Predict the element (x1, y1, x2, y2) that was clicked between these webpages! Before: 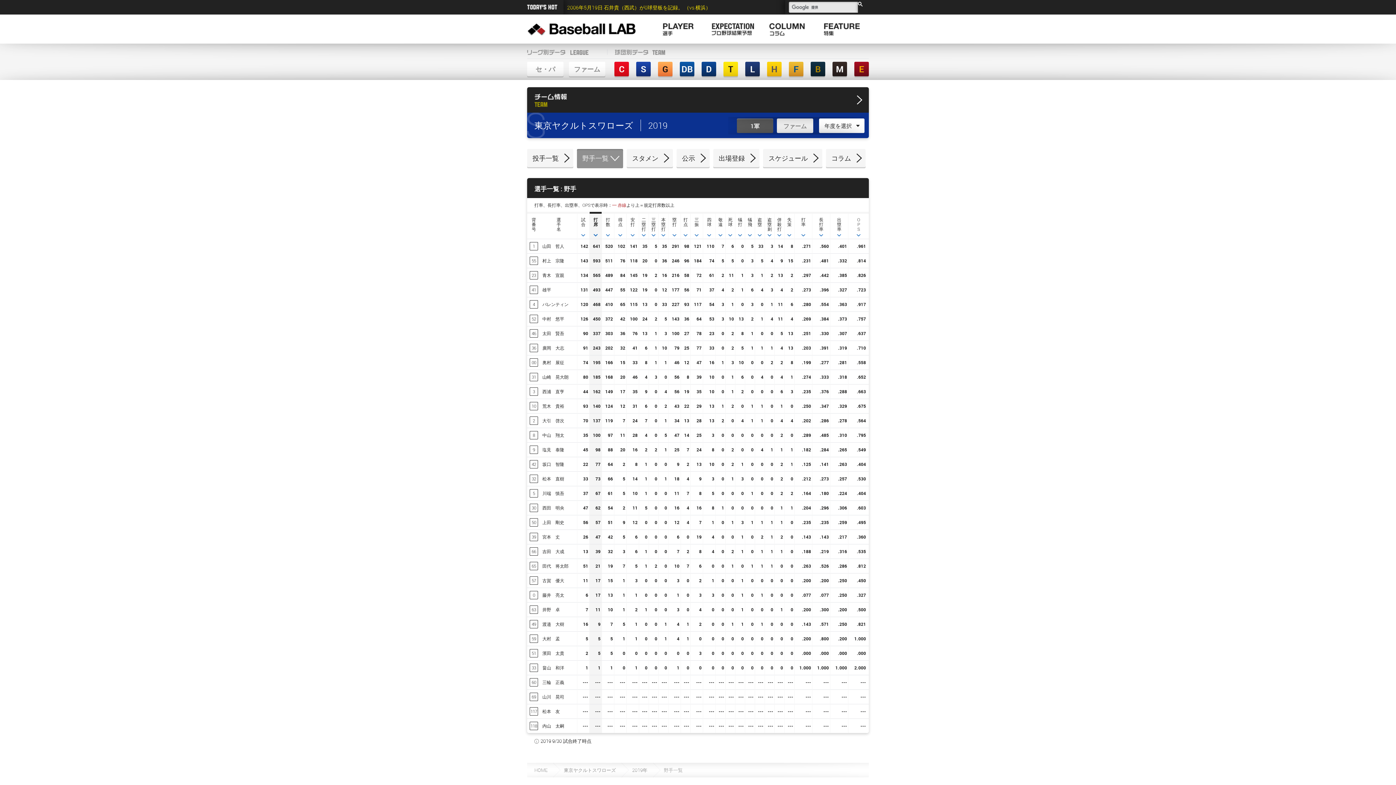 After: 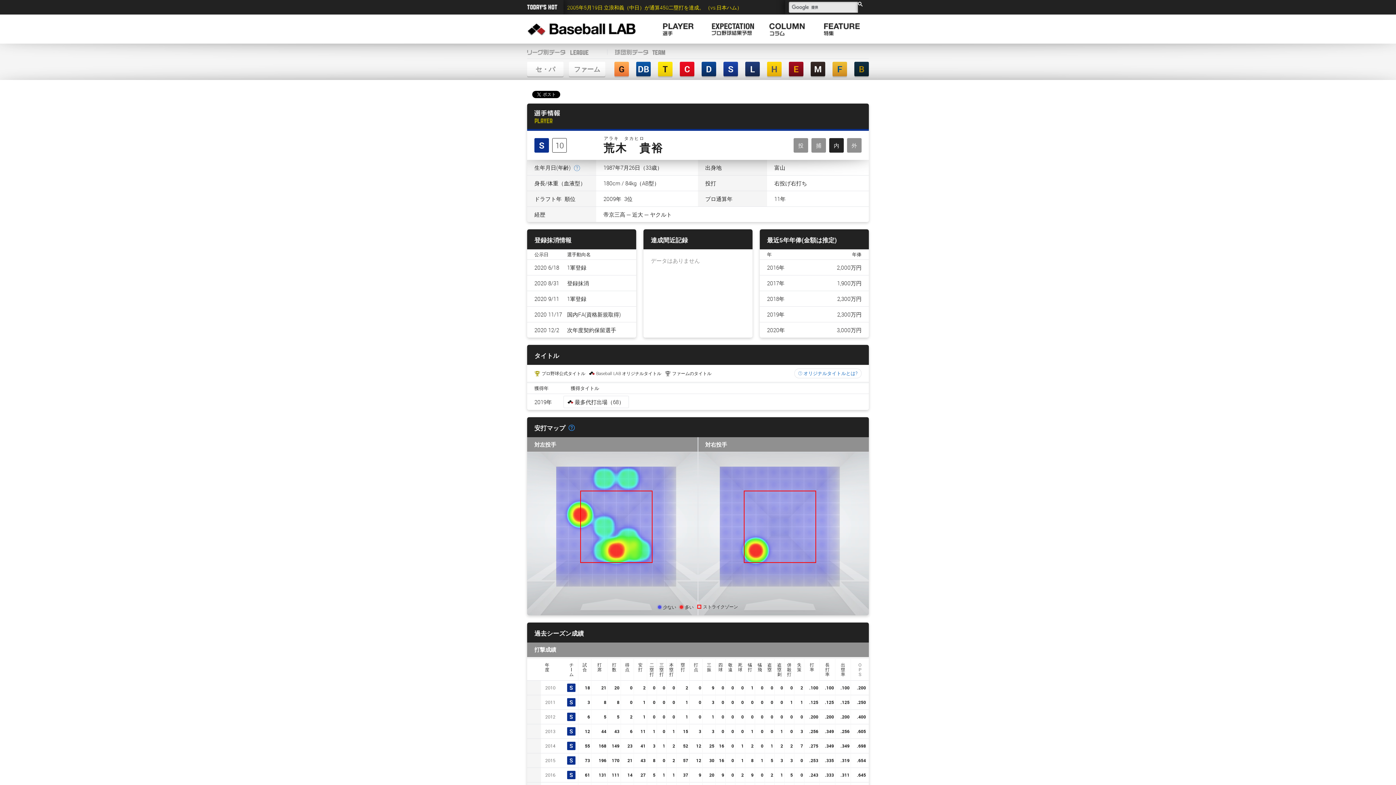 Action: label: 荒木　貴裕 bbox: (540, 399, 577, 413)